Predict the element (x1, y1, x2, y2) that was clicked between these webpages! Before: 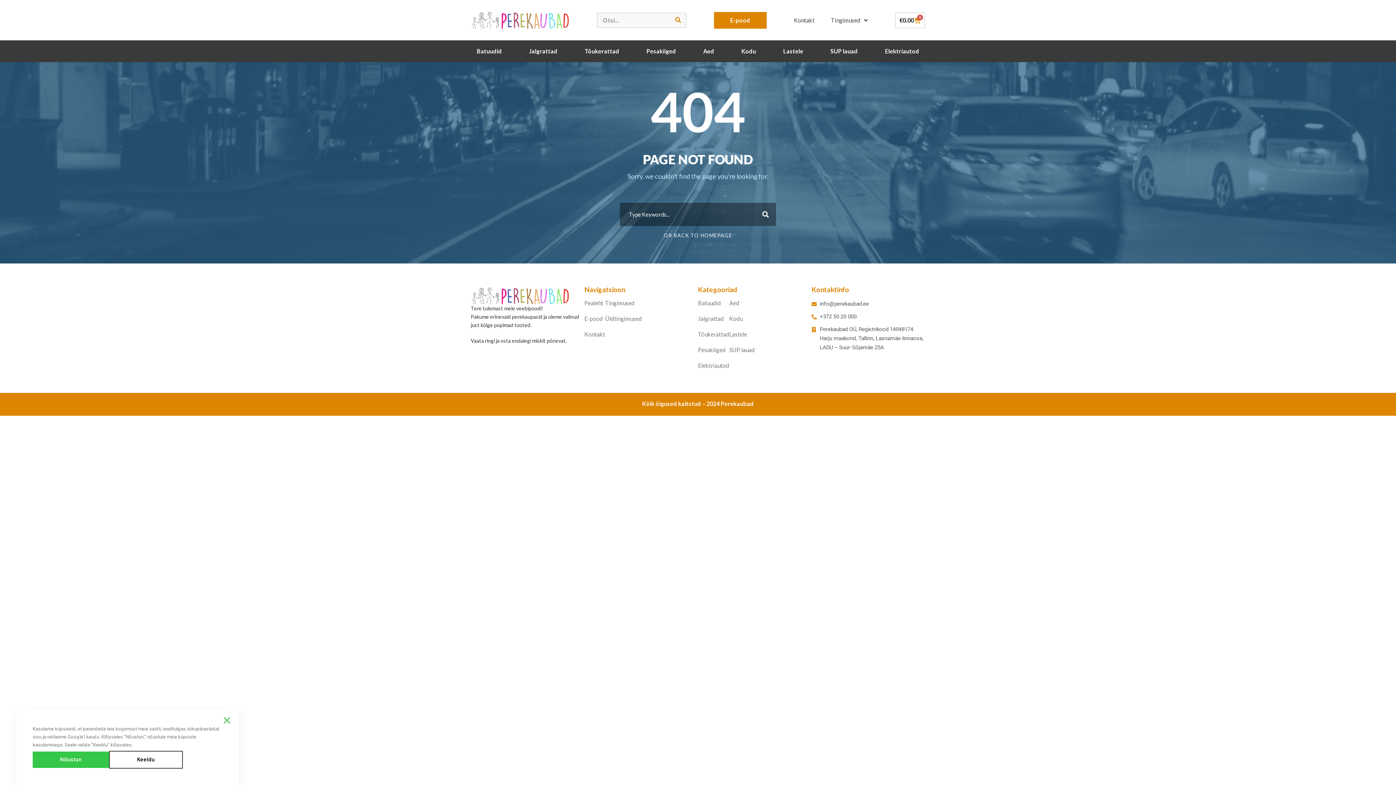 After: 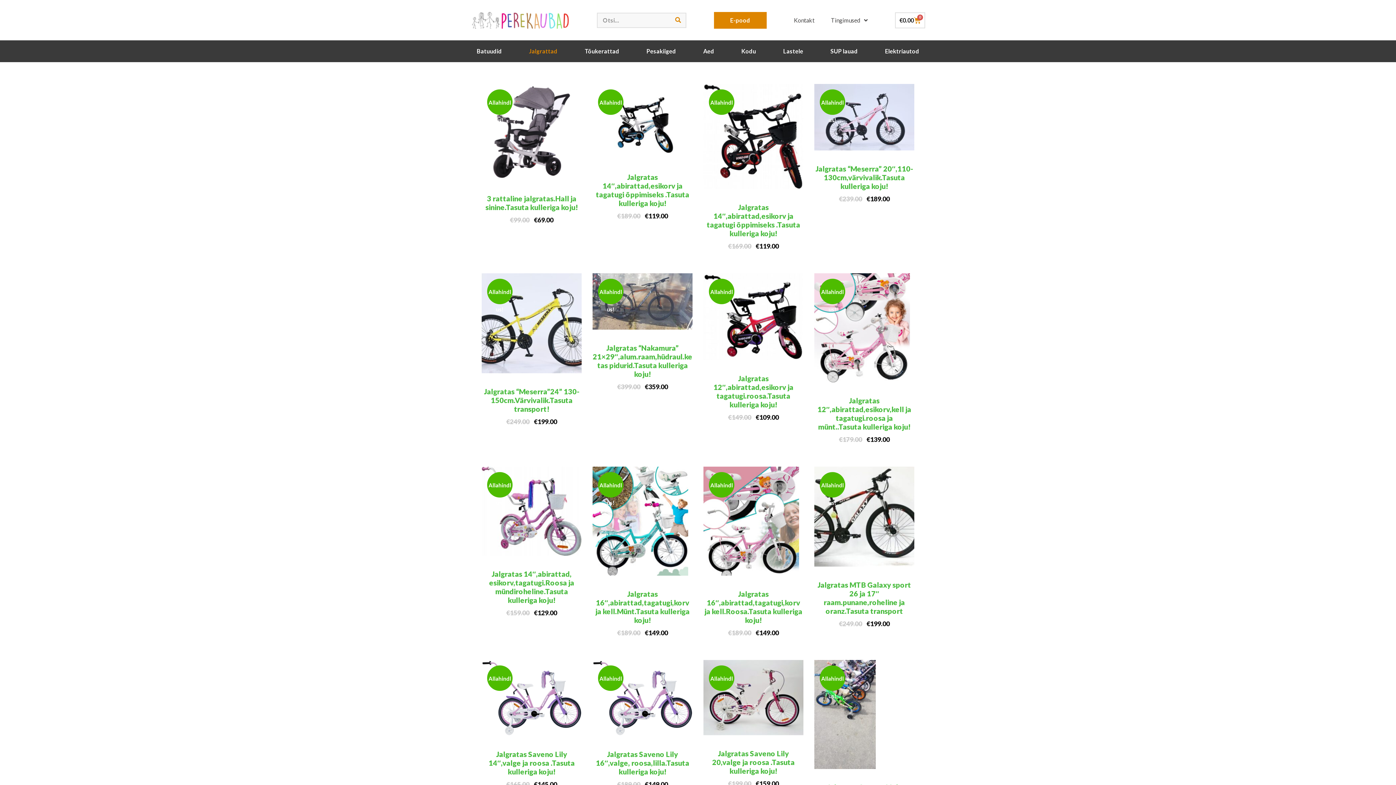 Action: bbox: (698, 315, 729, 322) label: Jalgrattad